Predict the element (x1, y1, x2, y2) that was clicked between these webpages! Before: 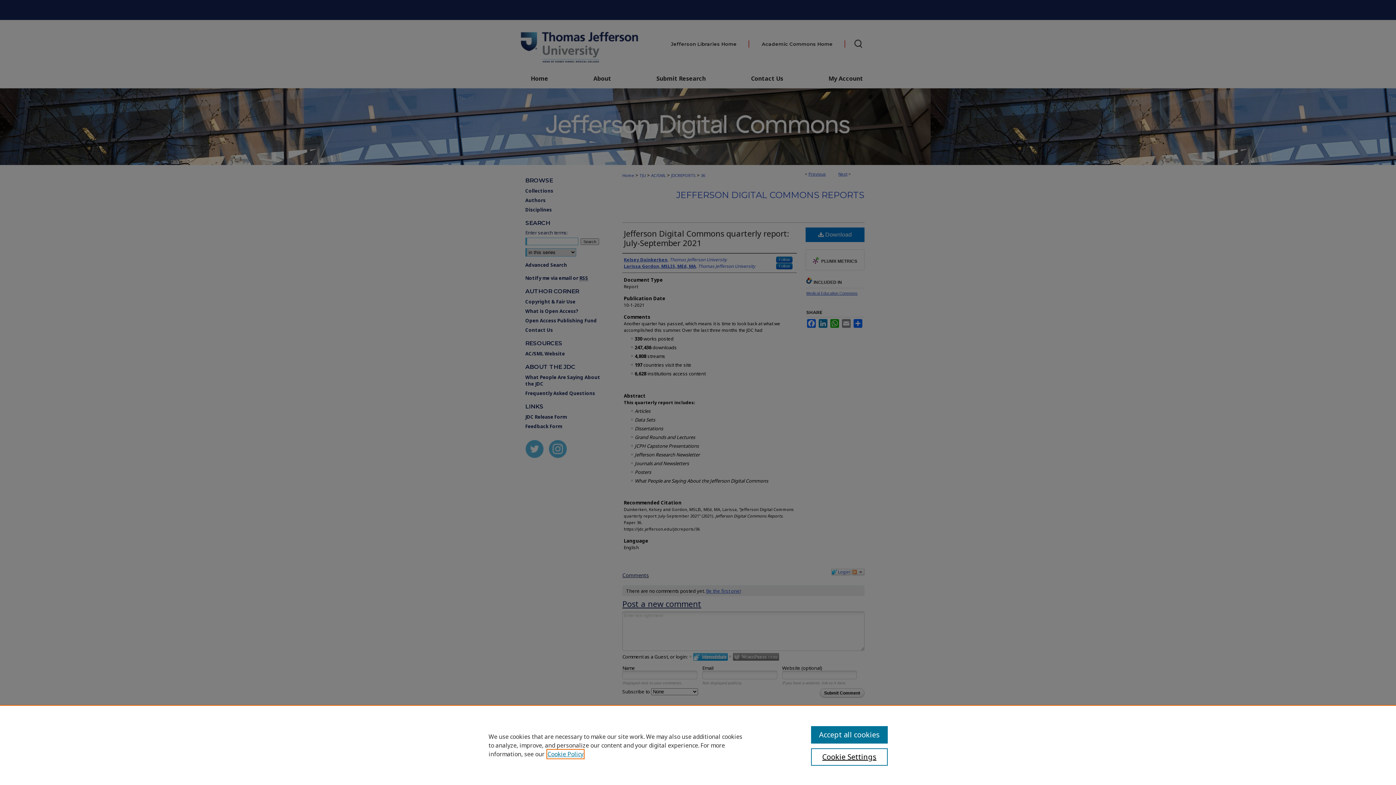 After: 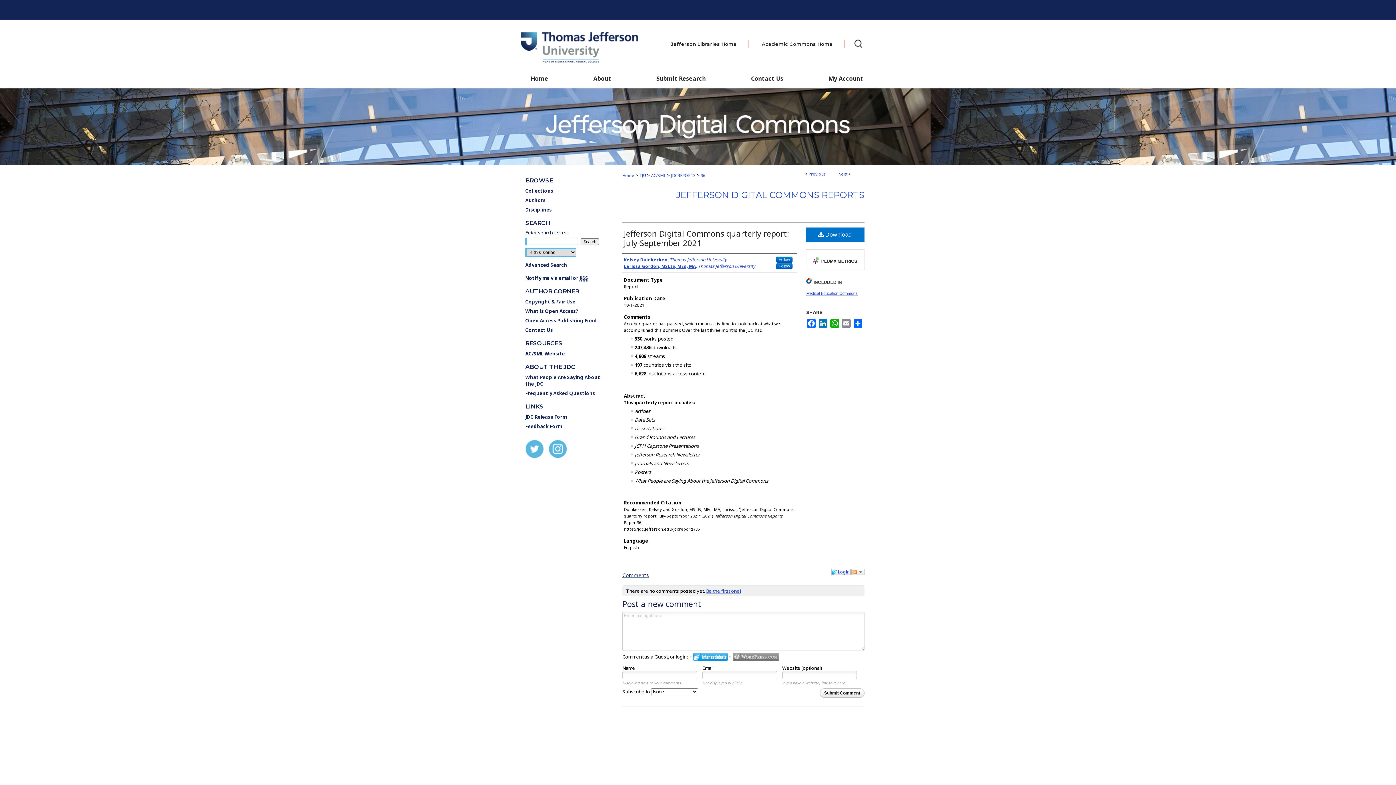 Action: label: Accept all cookies bbox: (811, 726, 887, 744)